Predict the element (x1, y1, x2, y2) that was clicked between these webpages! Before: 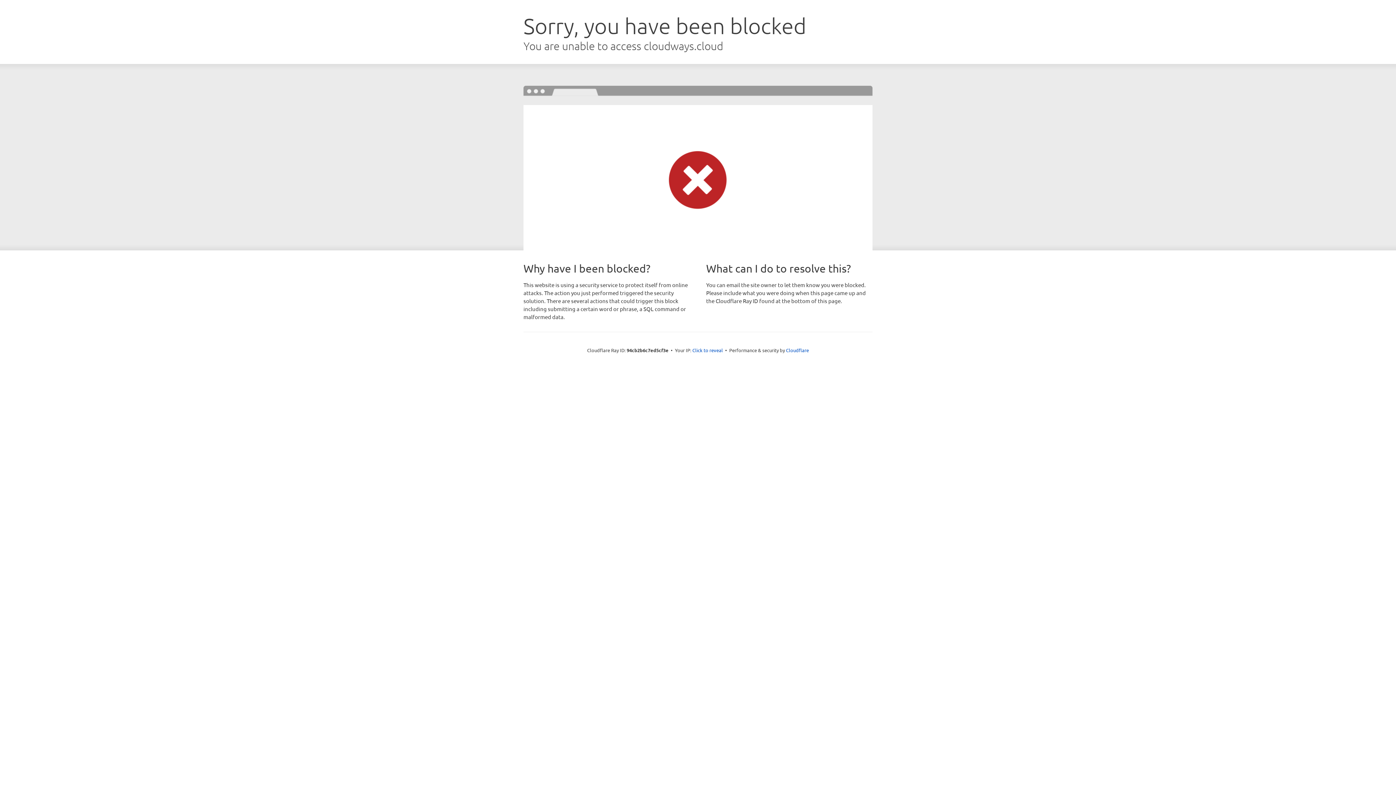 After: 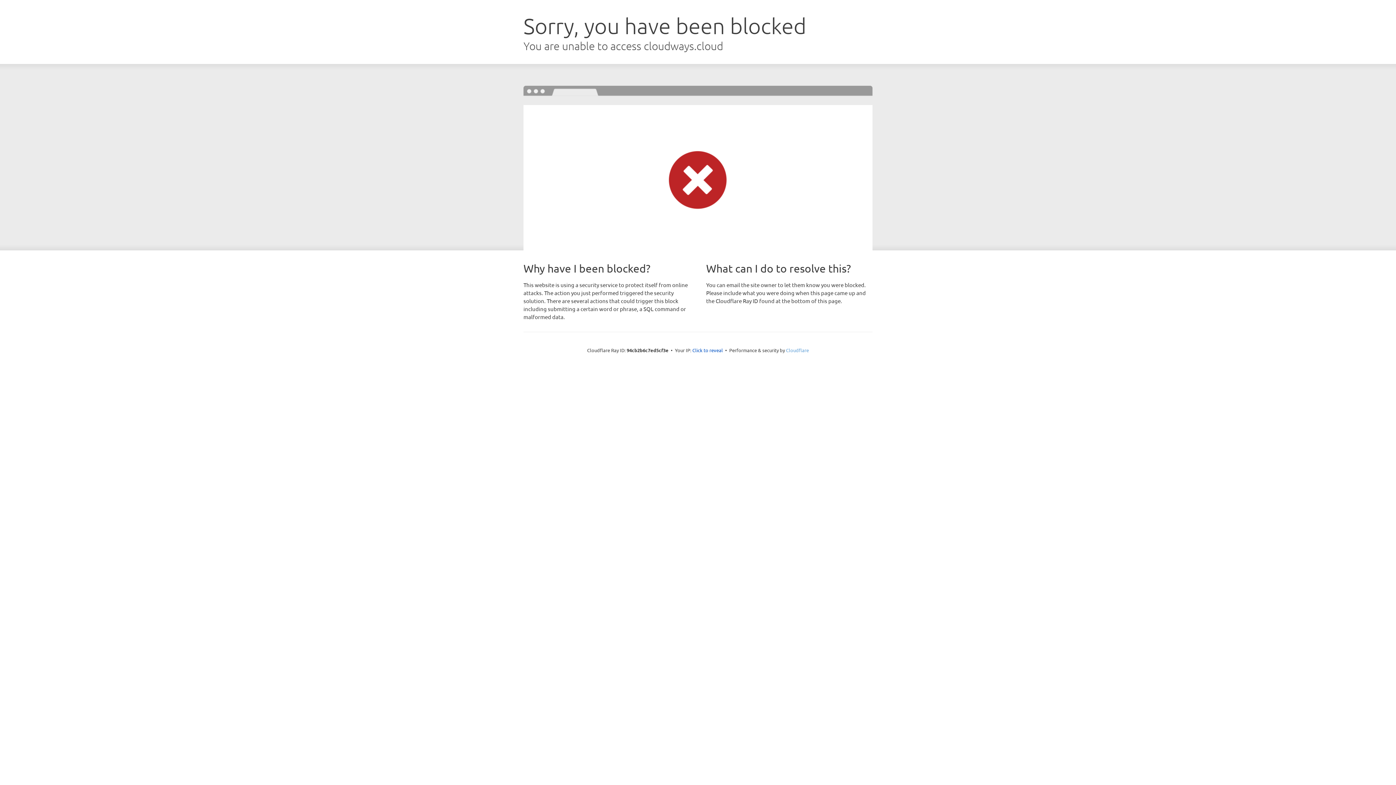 Action: bbox: (786, 347, 809, 353) label: Cloudflare